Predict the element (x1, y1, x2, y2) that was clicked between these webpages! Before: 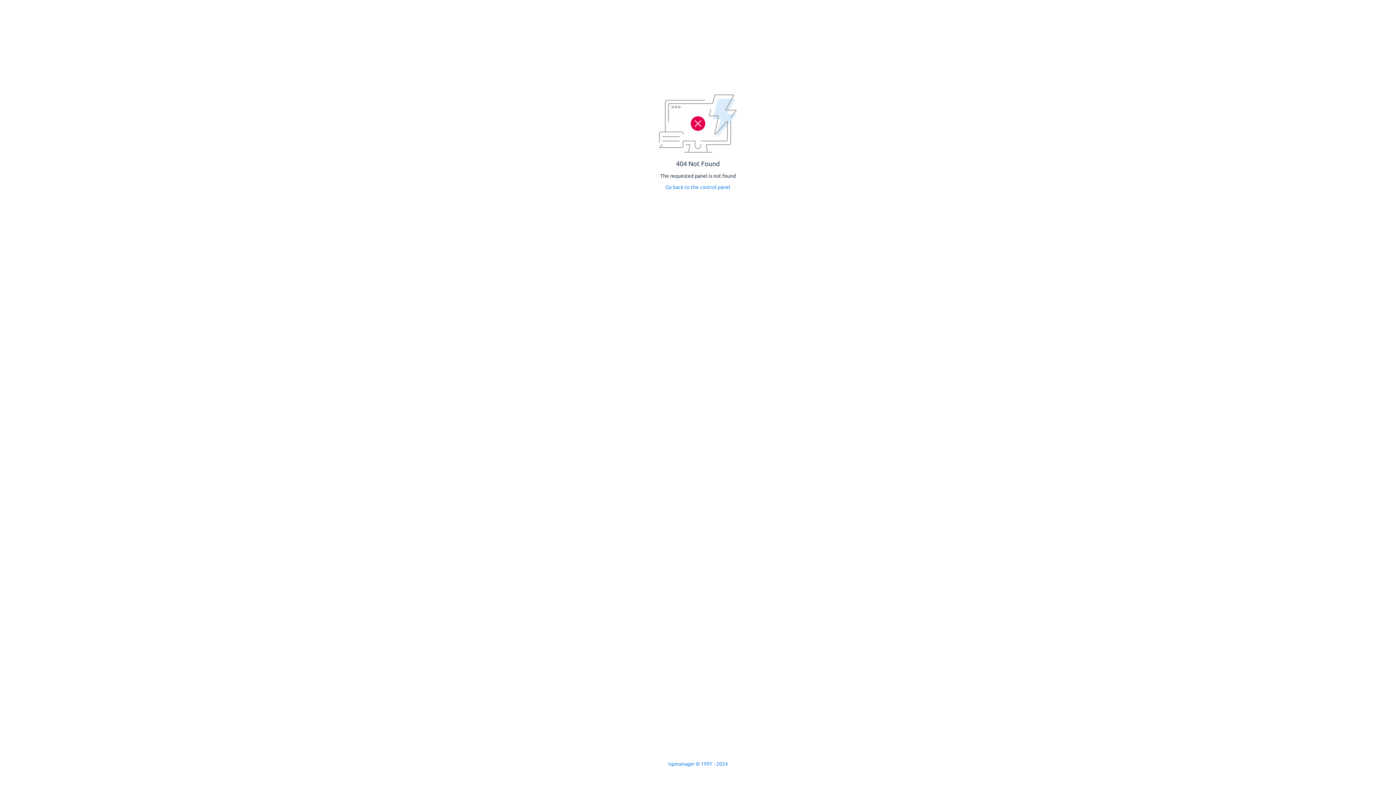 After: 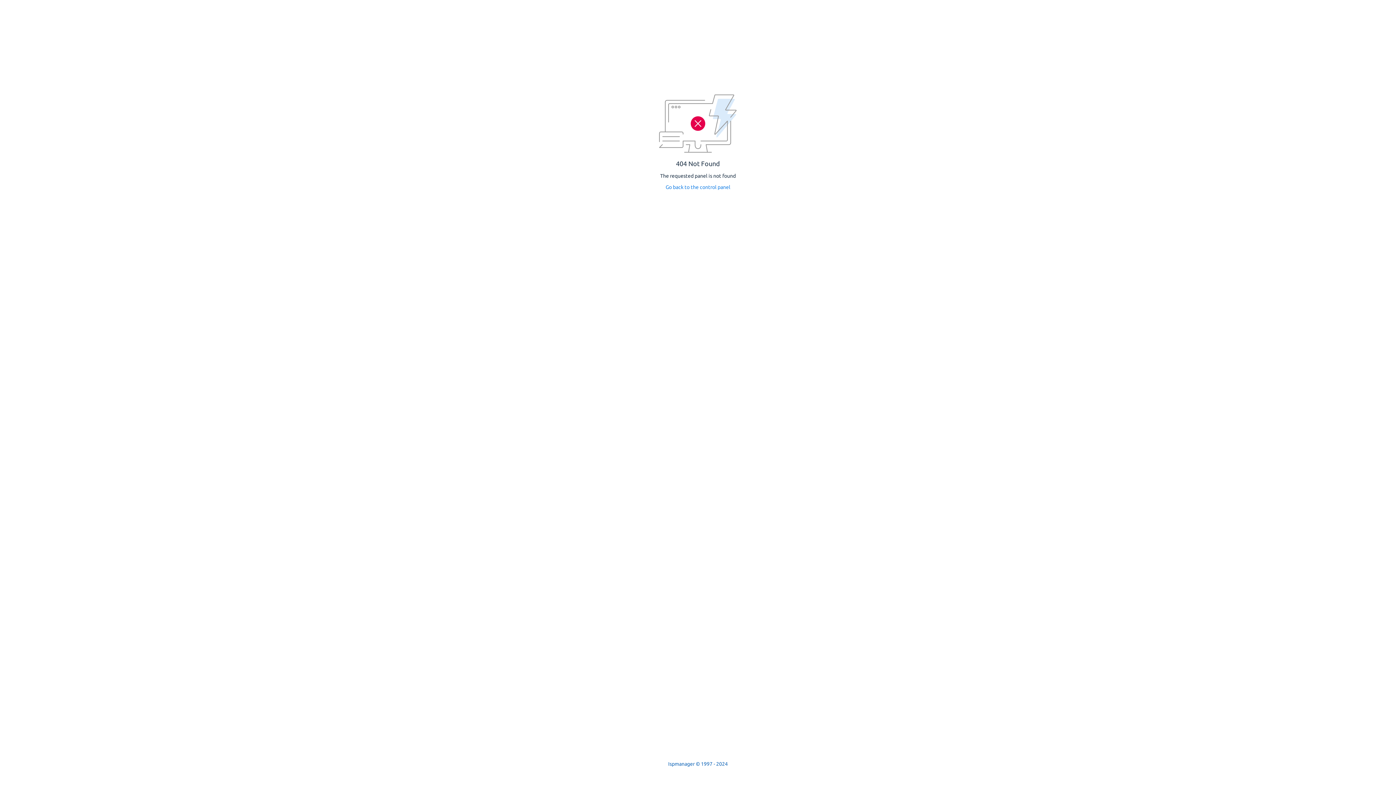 Action: bbox: (668, 761, 728, 767) label: Ispmanager © 1997 - 2024